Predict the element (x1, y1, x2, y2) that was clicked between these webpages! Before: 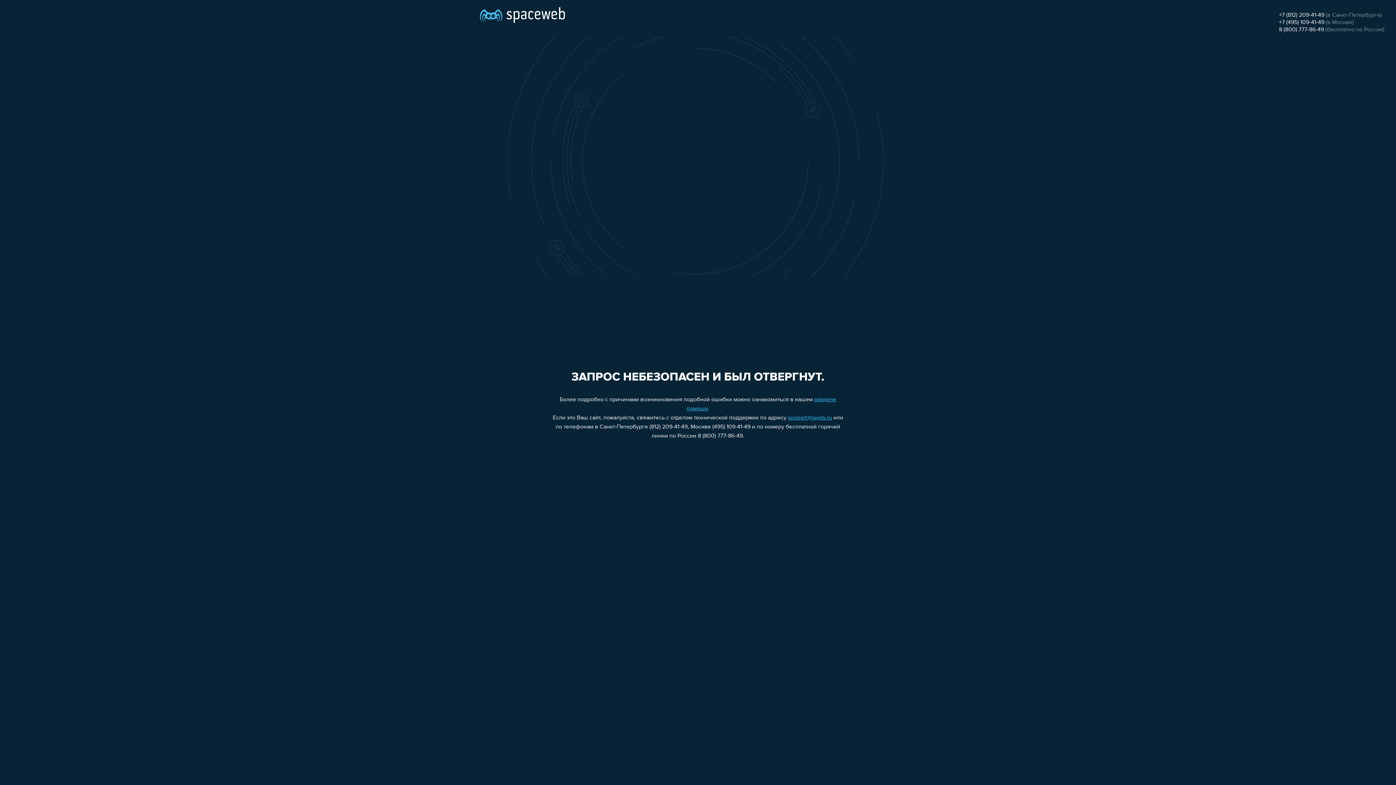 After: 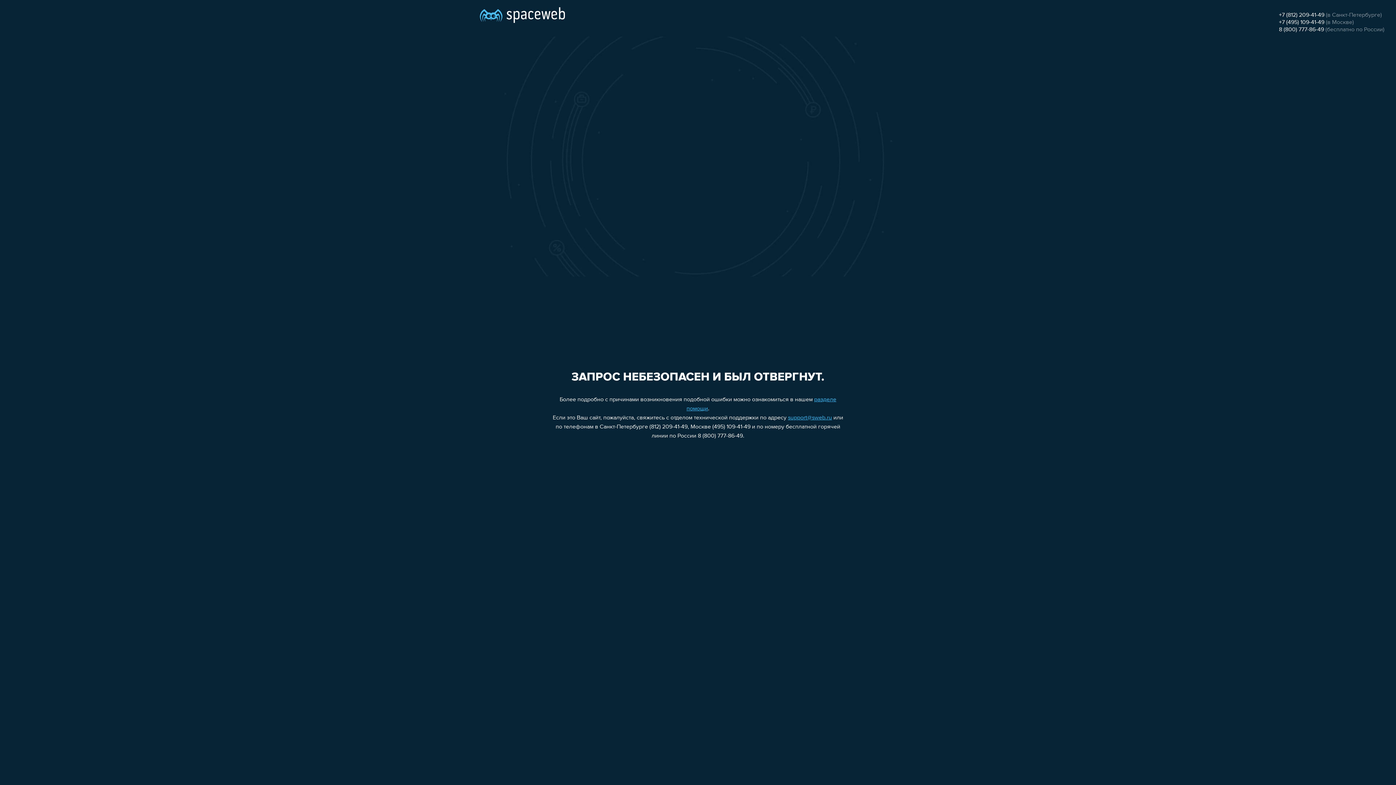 Action: bbox: (788, 415, 832, 421) label: support@sweb.ru